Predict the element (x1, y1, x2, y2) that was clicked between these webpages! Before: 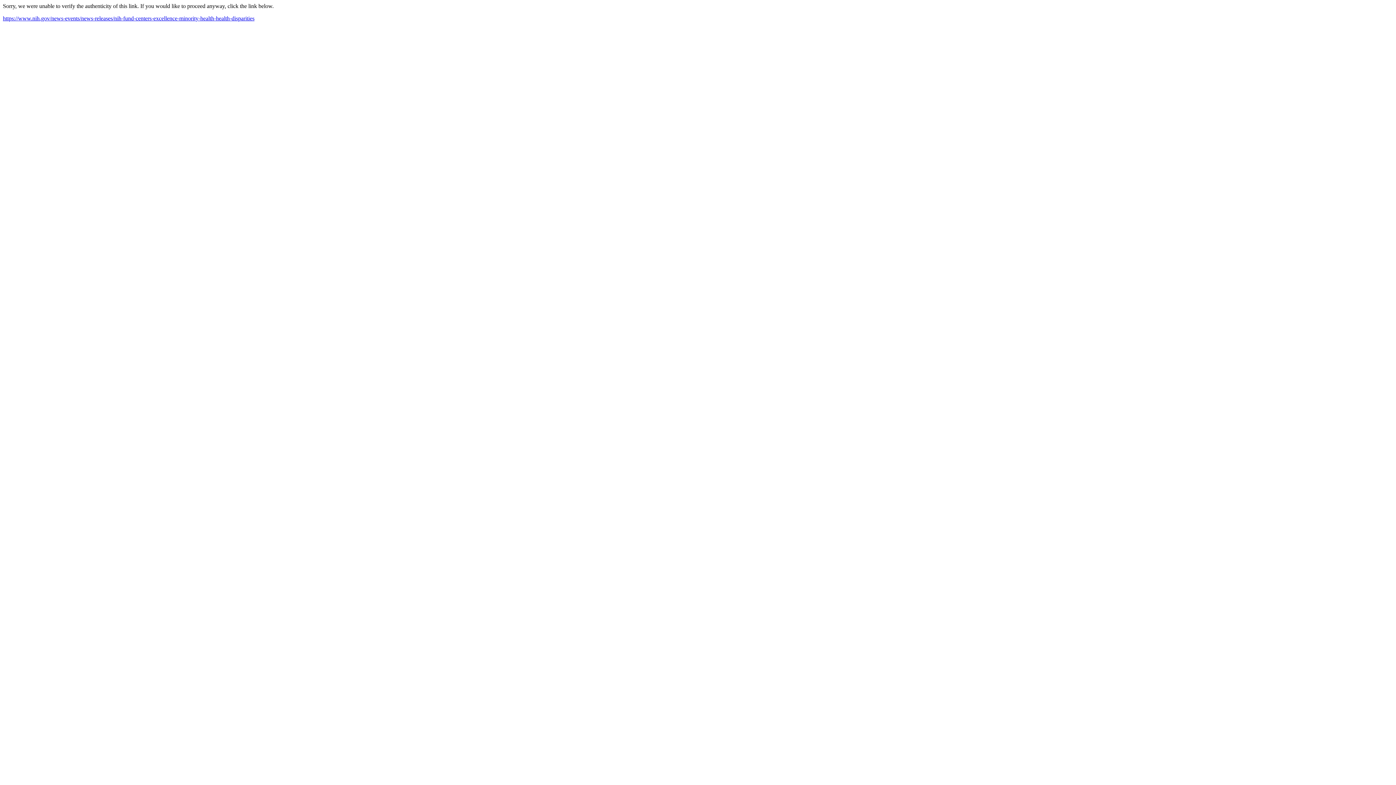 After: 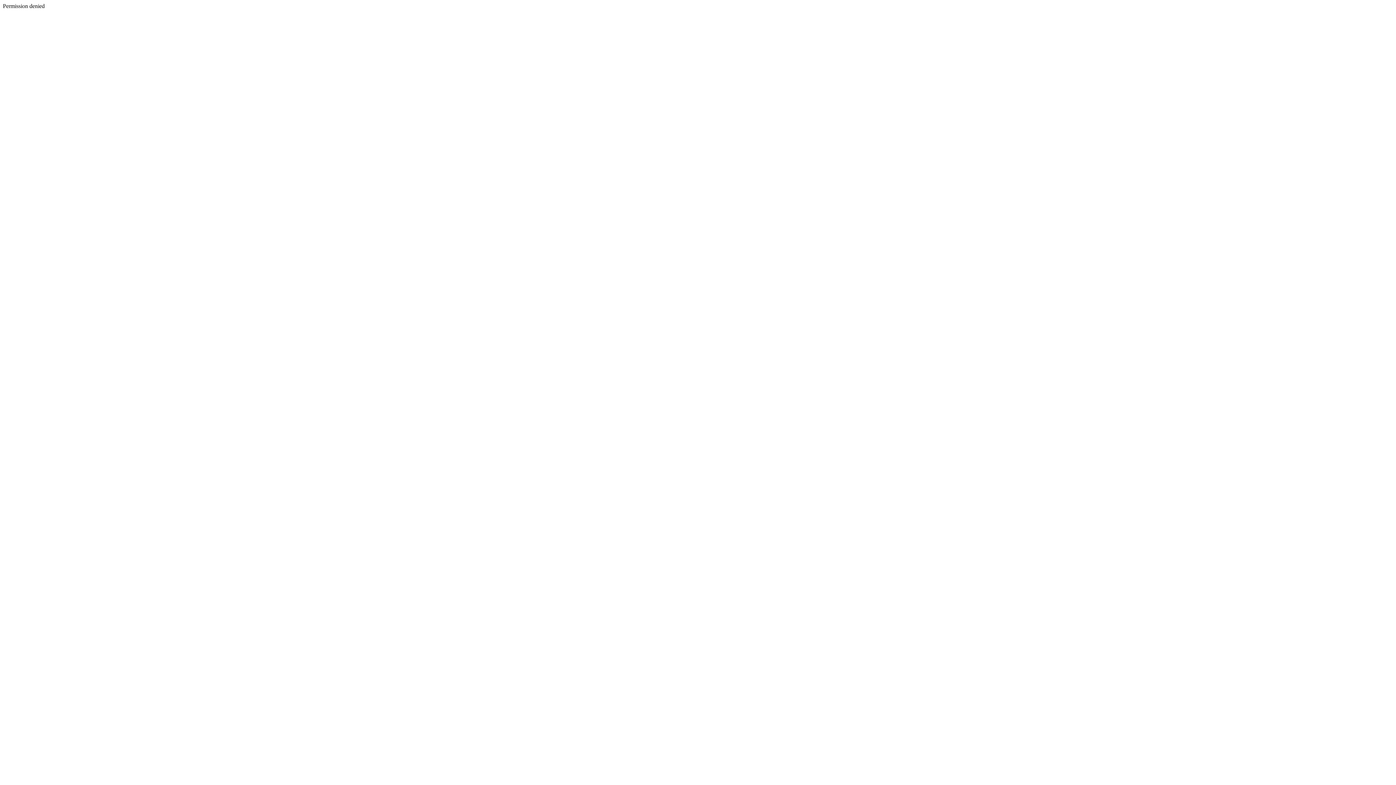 Action: bbox: (2, 15, 254, 21) label: https://www.nih.gov/news-events/news-releases/nih-fund-centers-excellence-minority-health-health-disparities